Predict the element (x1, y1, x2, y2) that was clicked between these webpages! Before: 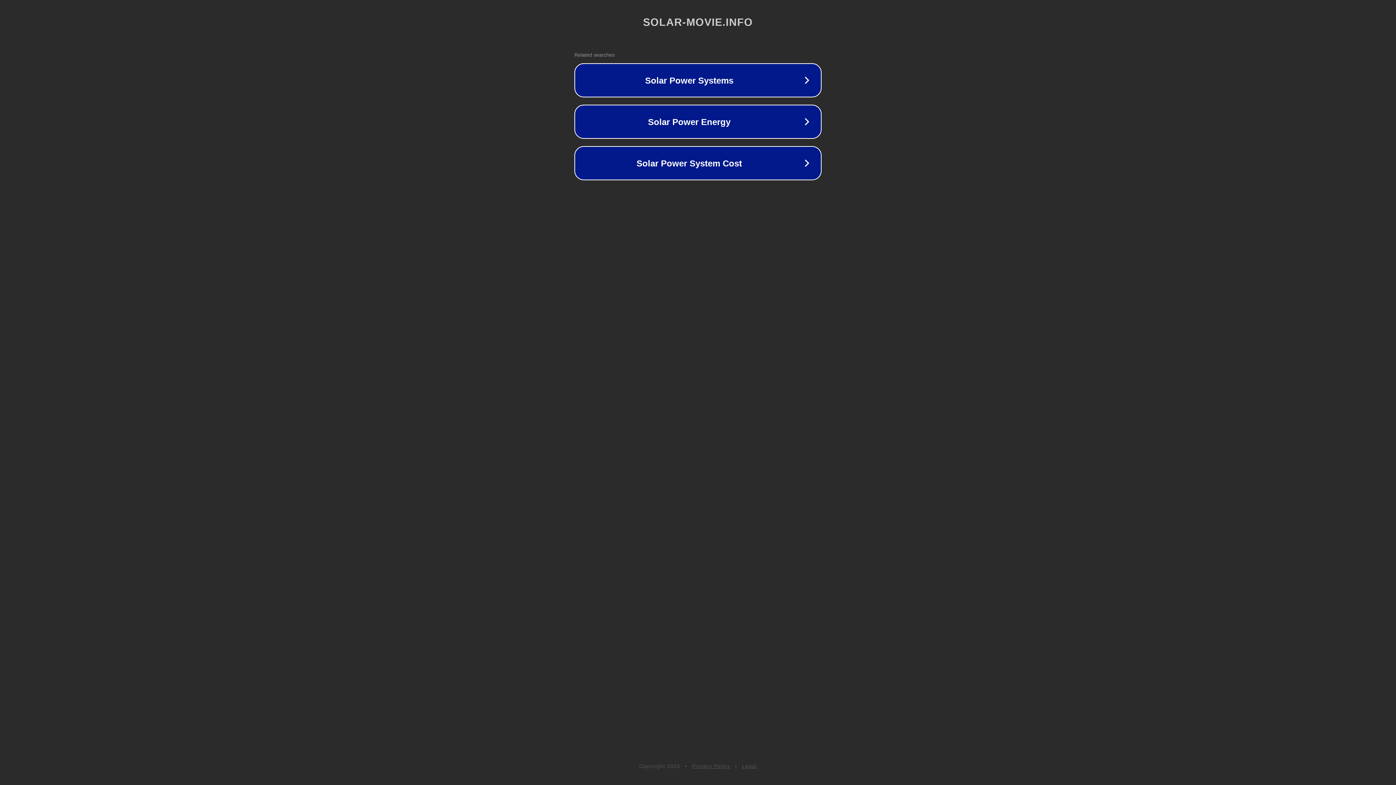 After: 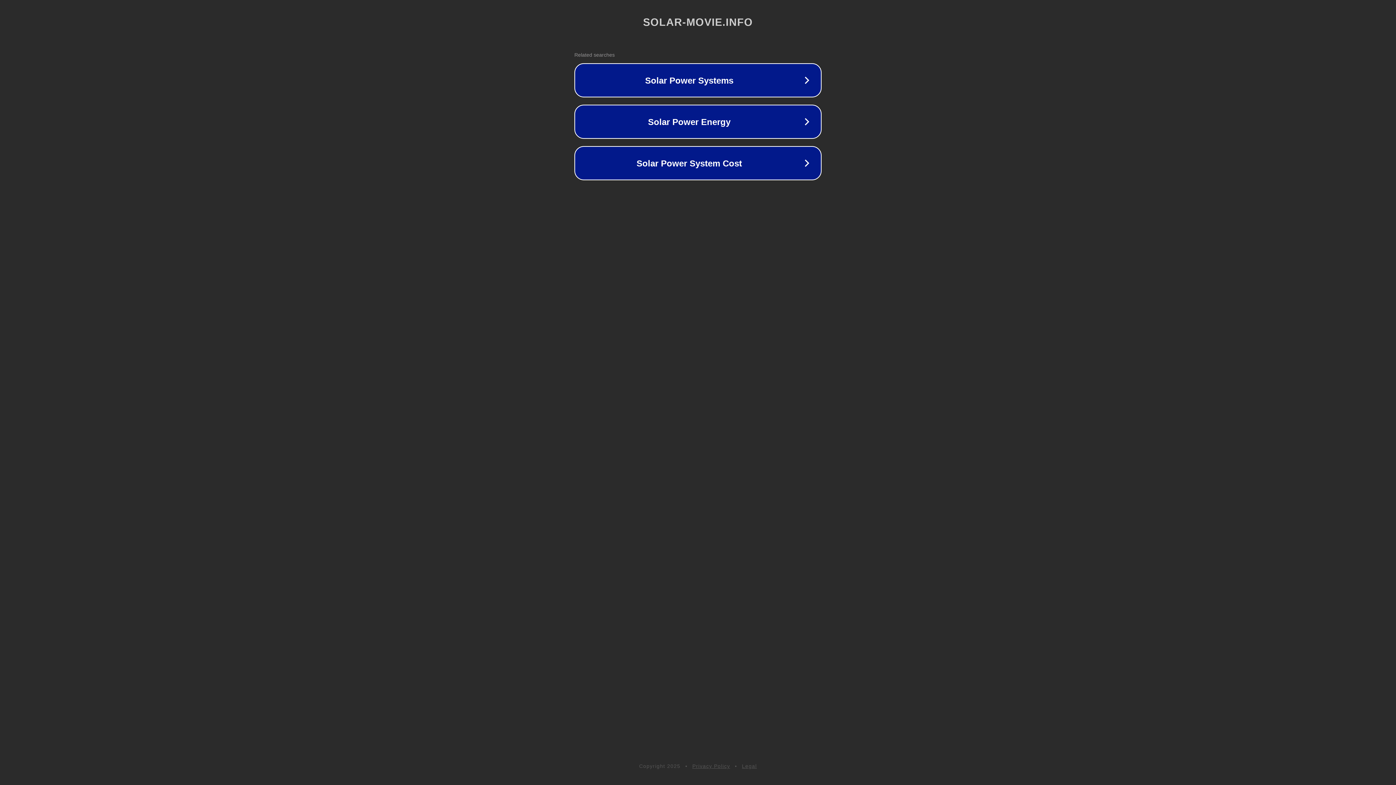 Action: bbox: (742, 763, 757, 769) label: Legal